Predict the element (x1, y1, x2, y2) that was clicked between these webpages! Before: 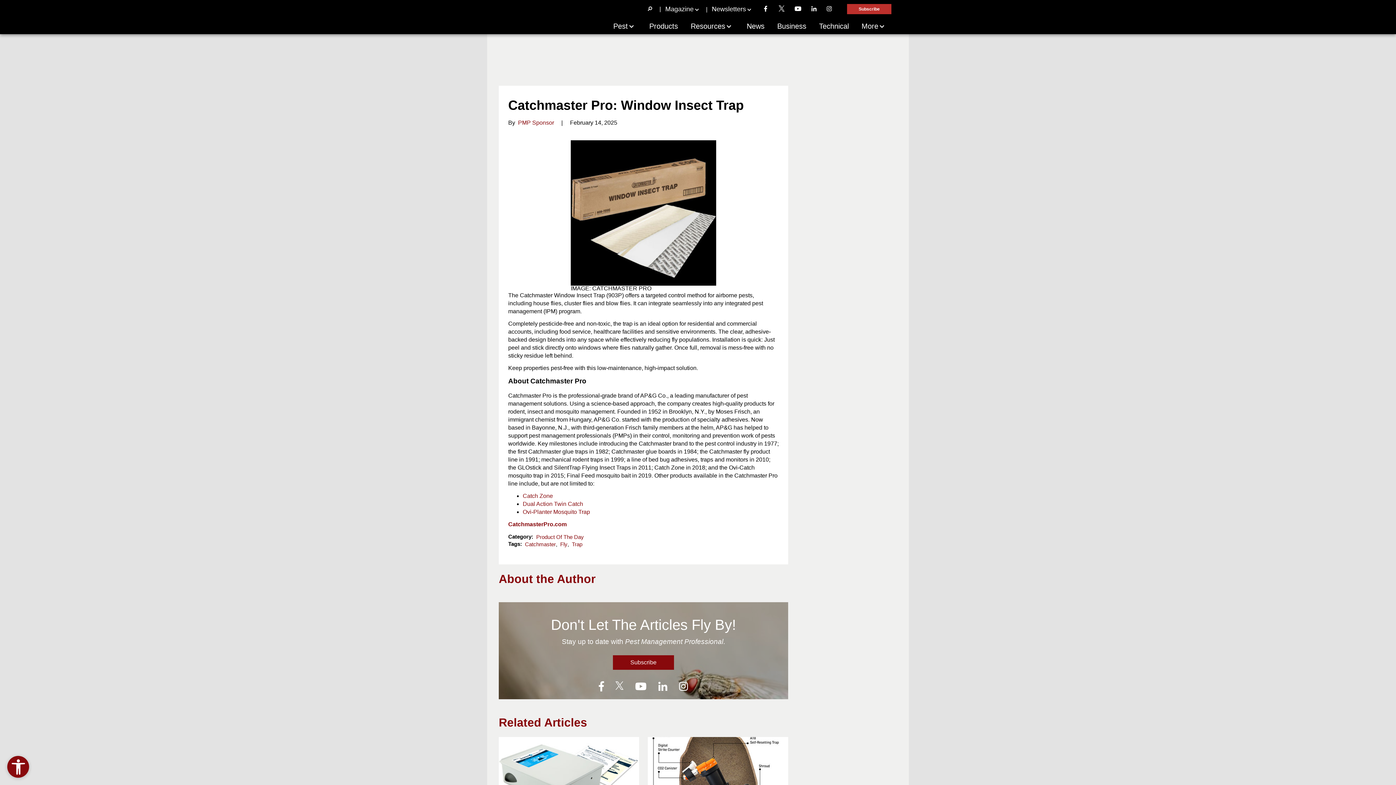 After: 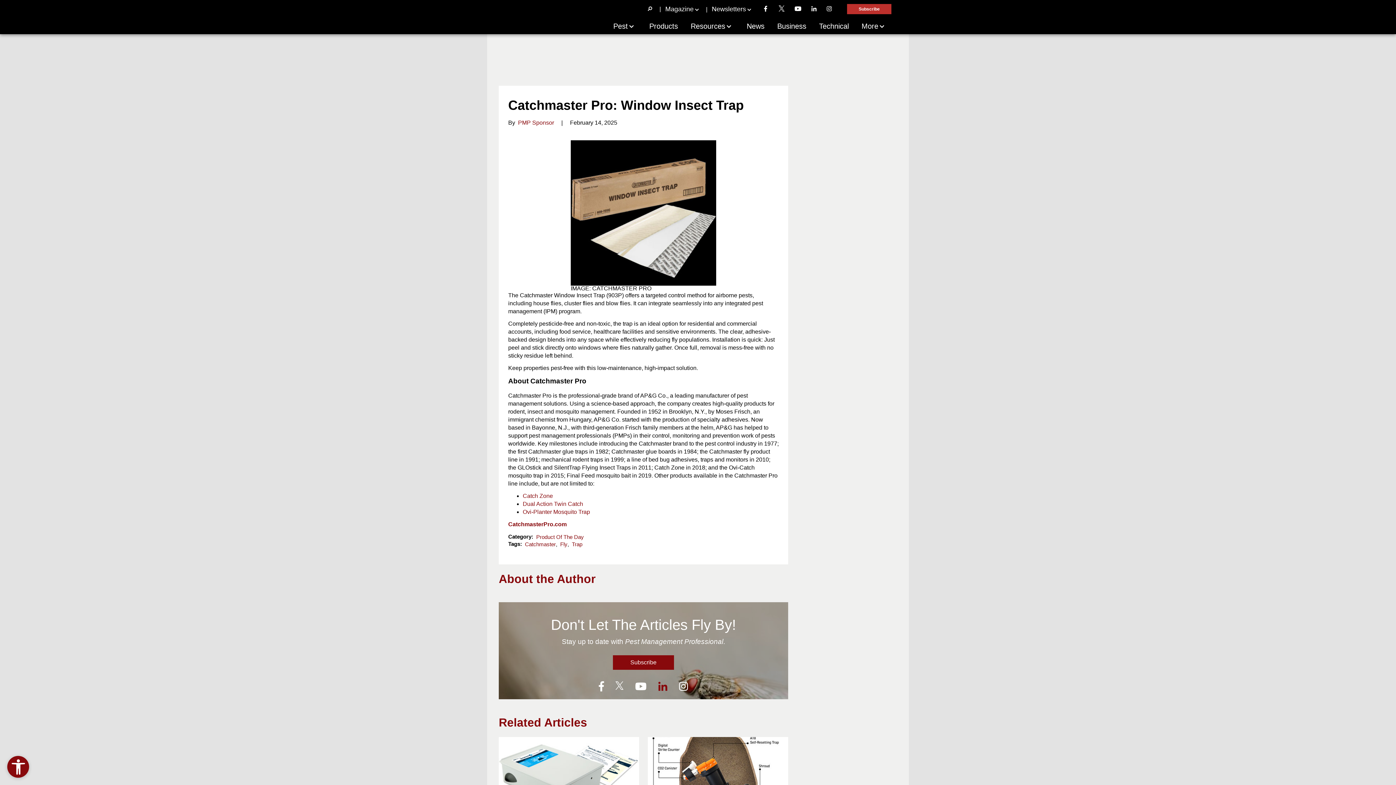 Action: bbox: (652, 678, 673, 695)